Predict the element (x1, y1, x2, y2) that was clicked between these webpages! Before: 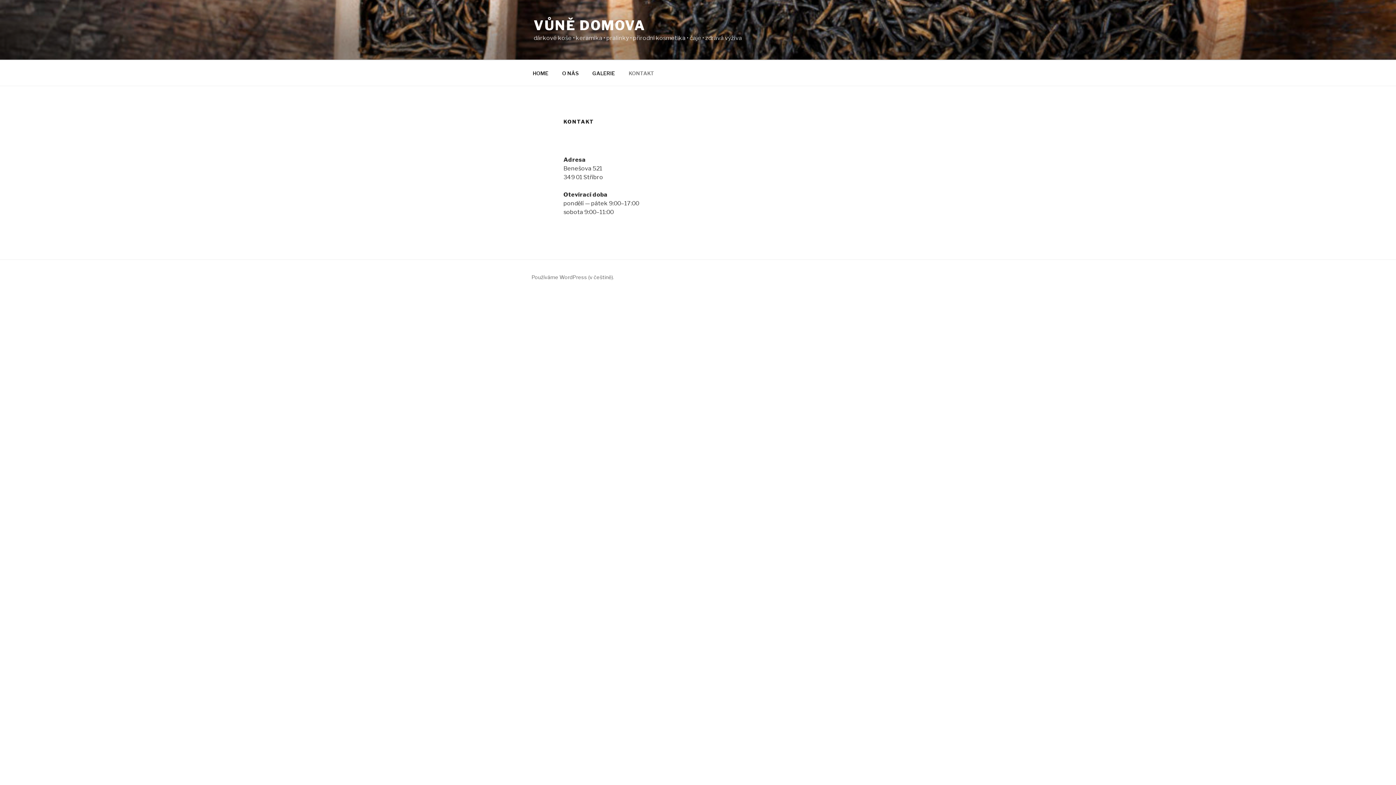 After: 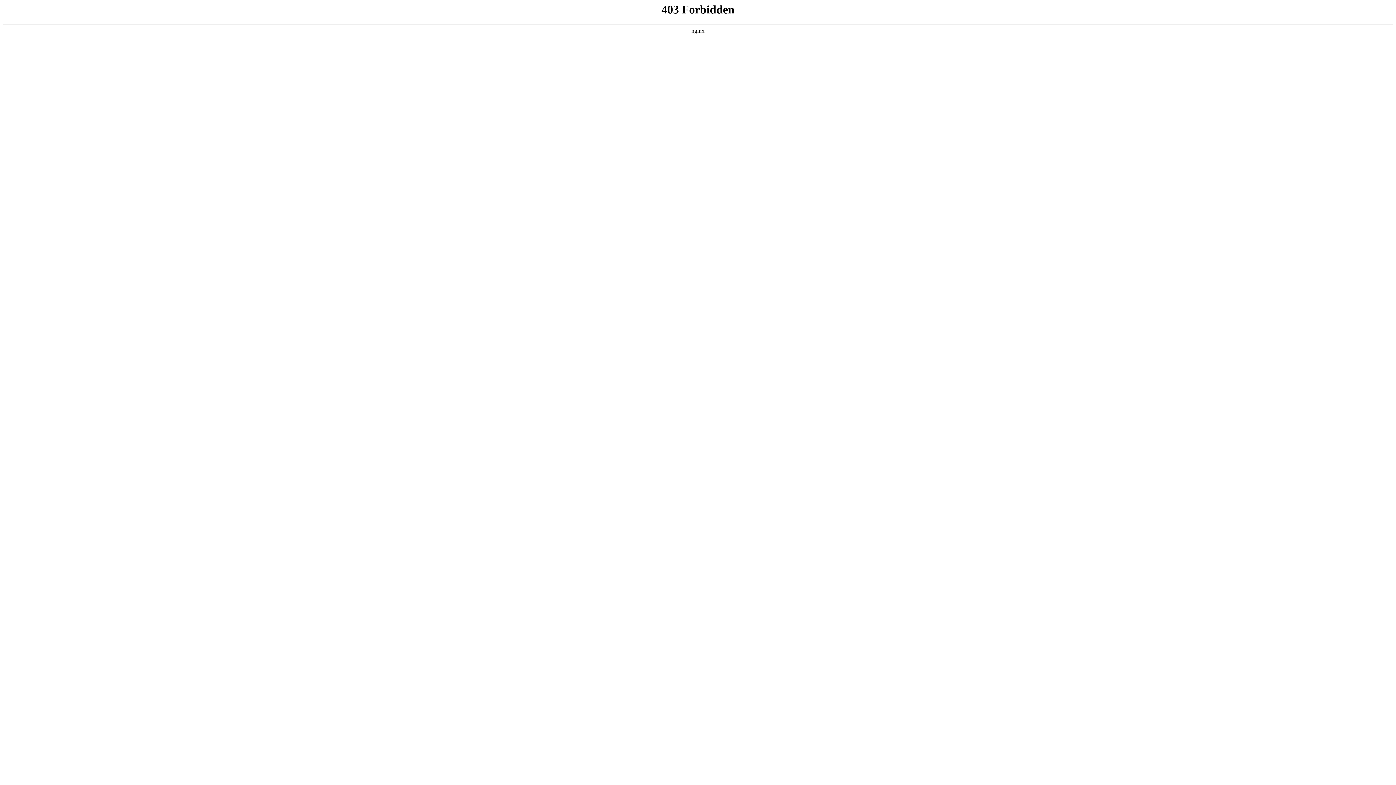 Action: label: Používáme WordPress (v češtině). bbox: (531, 274, 614, 280)